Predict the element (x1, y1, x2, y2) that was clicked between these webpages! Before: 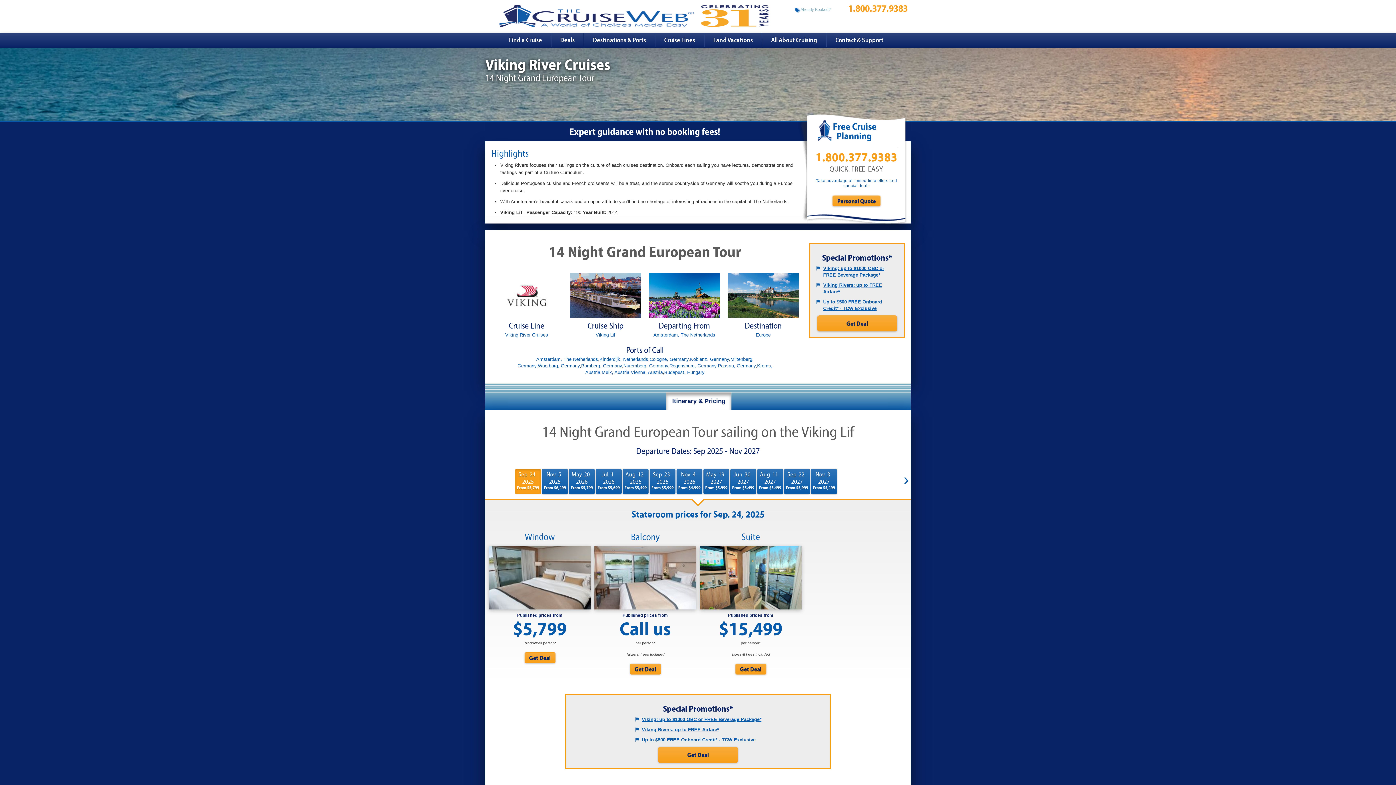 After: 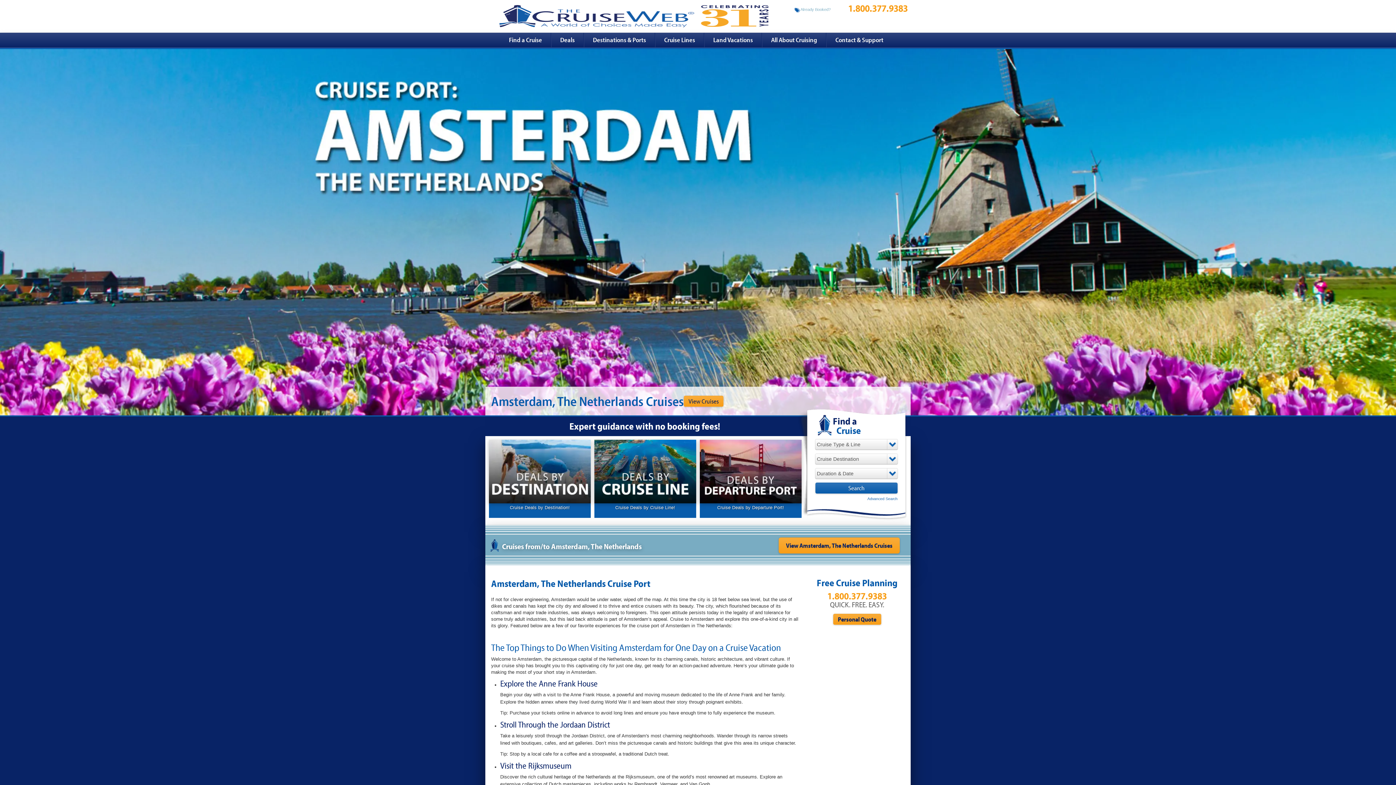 Action: bbox: (653, 332, 715, 337) label: Amsterdam, The Netherlands